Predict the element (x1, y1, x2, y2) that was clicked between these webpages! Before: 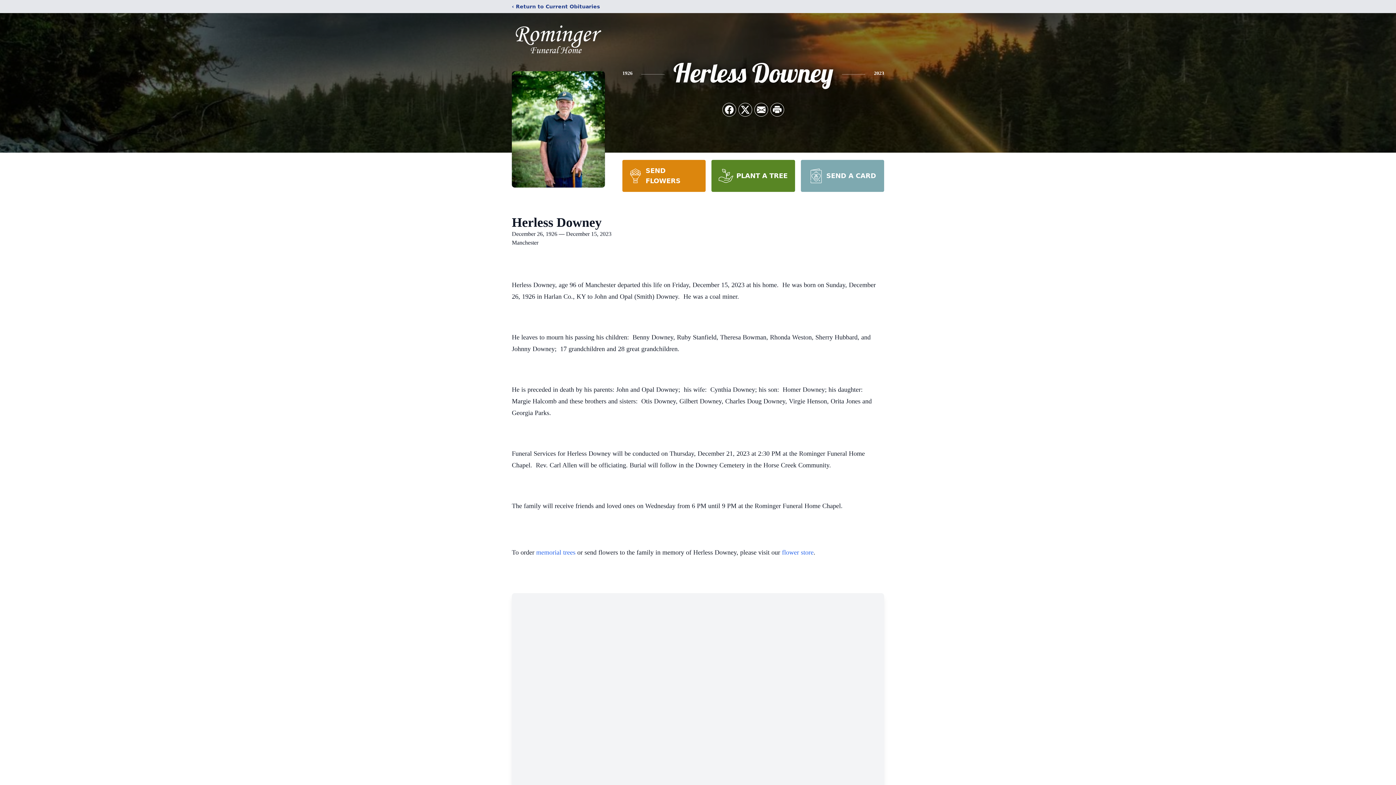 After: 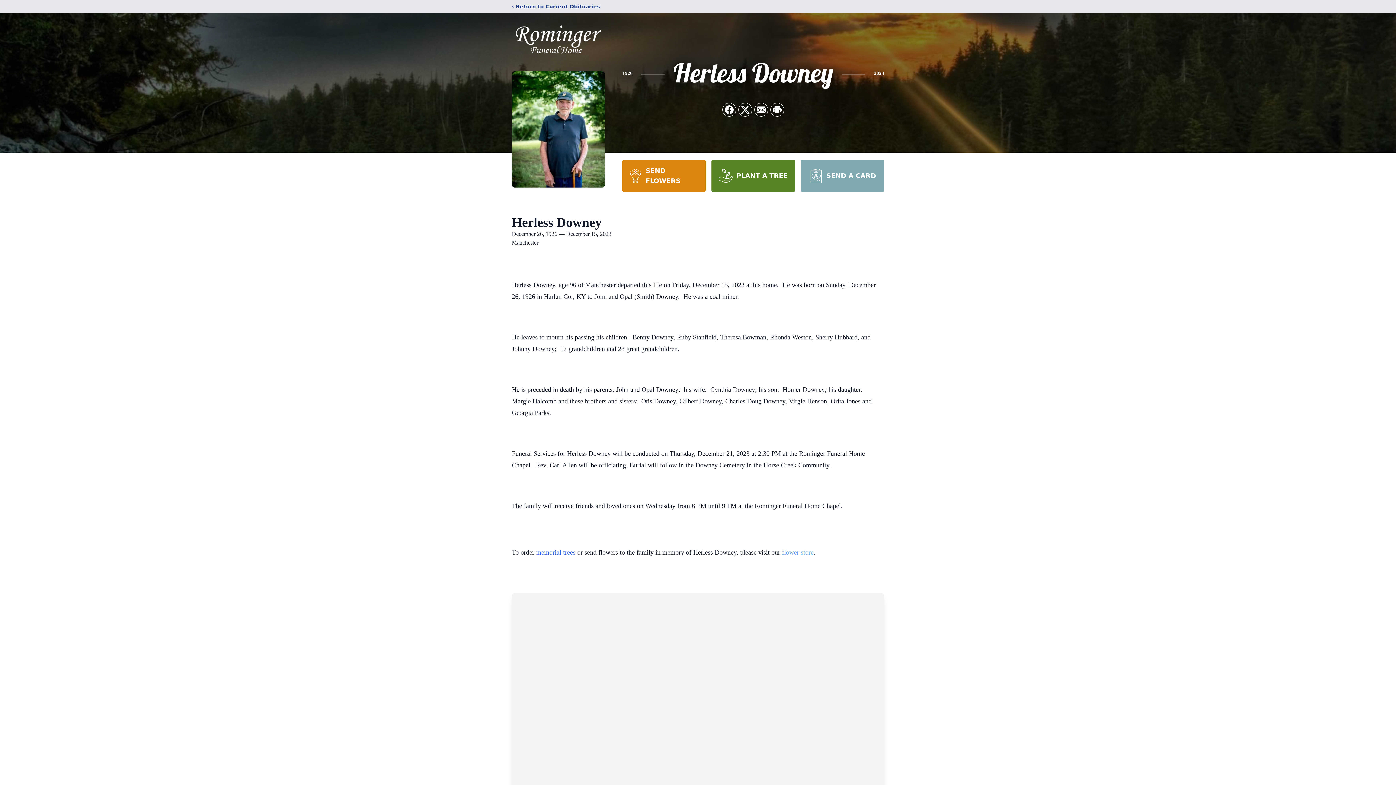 Action: label: flower store bbox: (782, 549, 813, 556)